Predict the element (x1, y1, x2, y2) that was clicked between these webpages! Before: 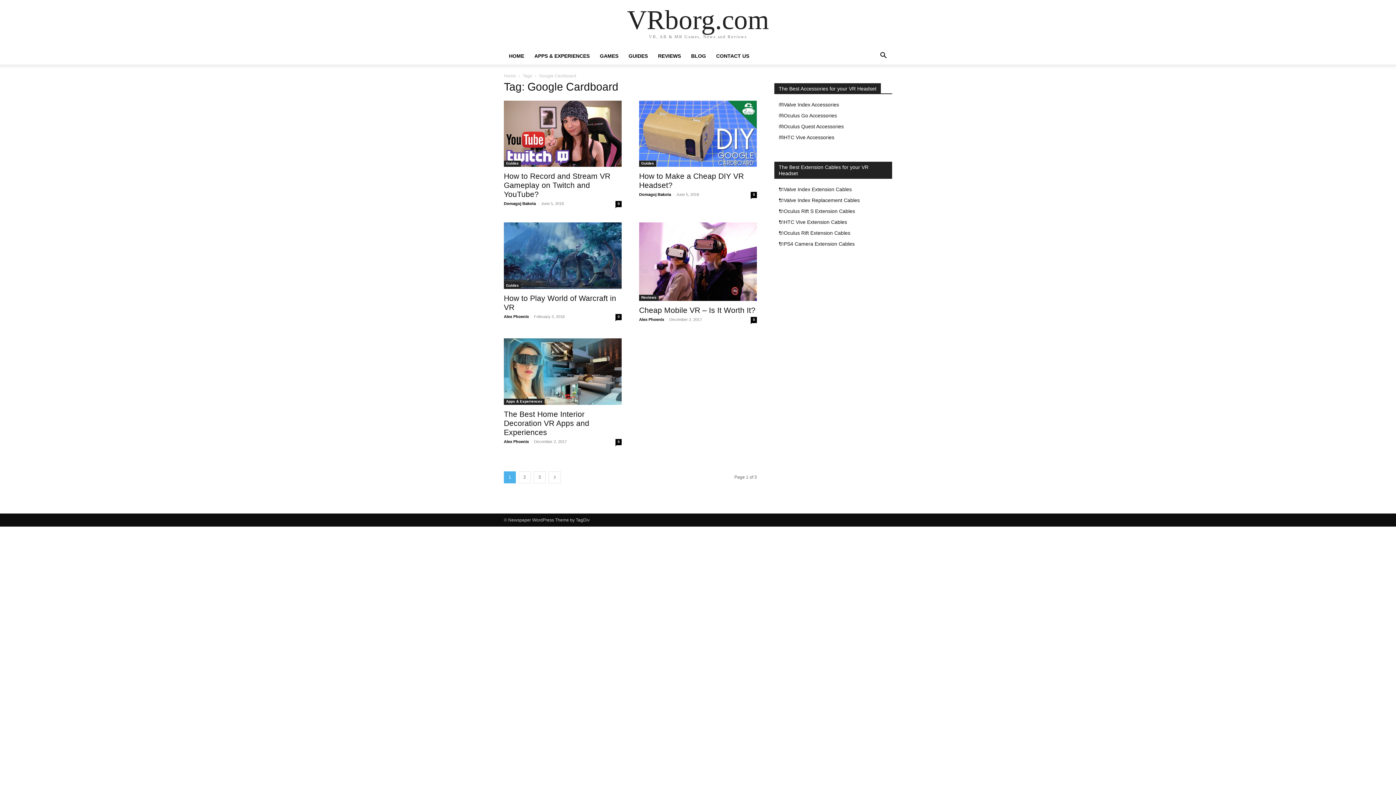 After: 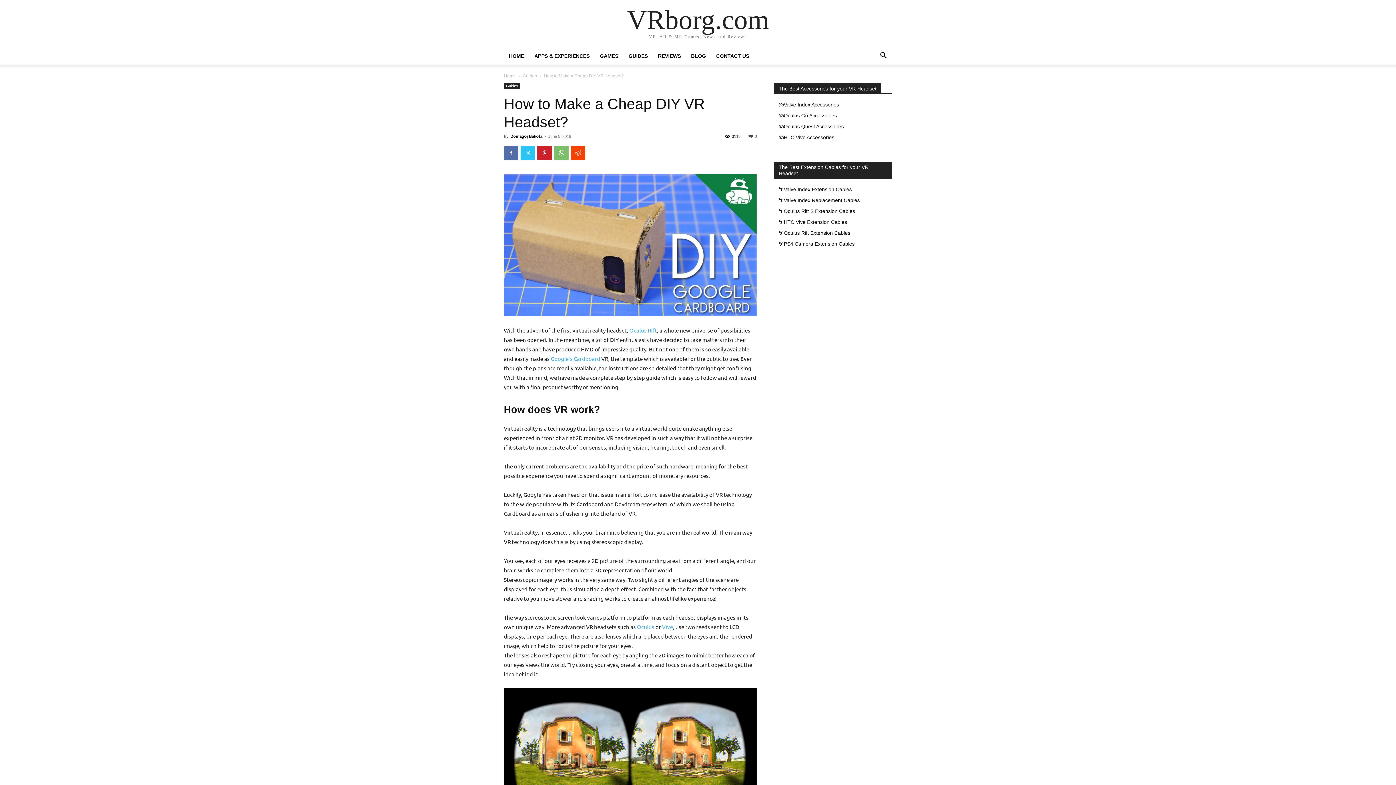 Action: bbox: (639, 100, 757, 167)